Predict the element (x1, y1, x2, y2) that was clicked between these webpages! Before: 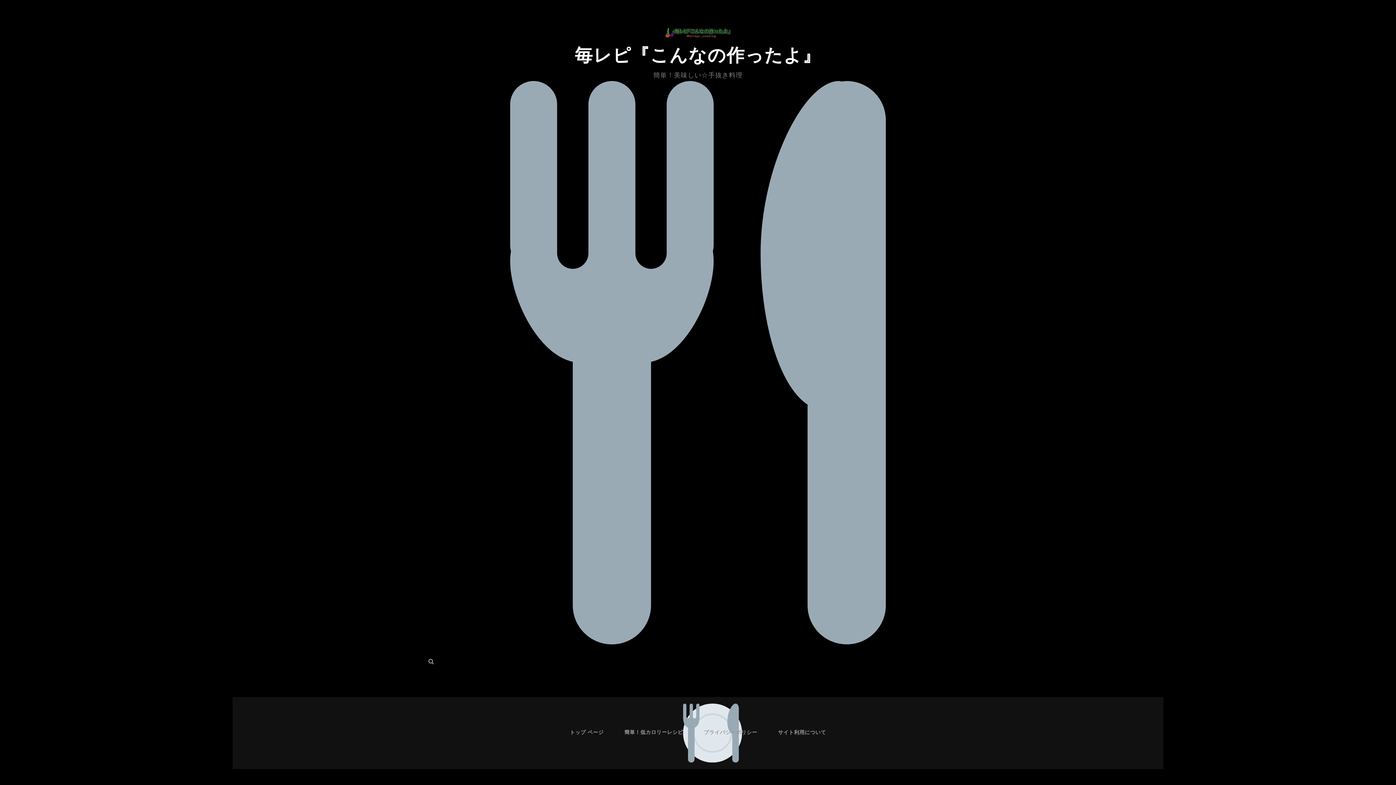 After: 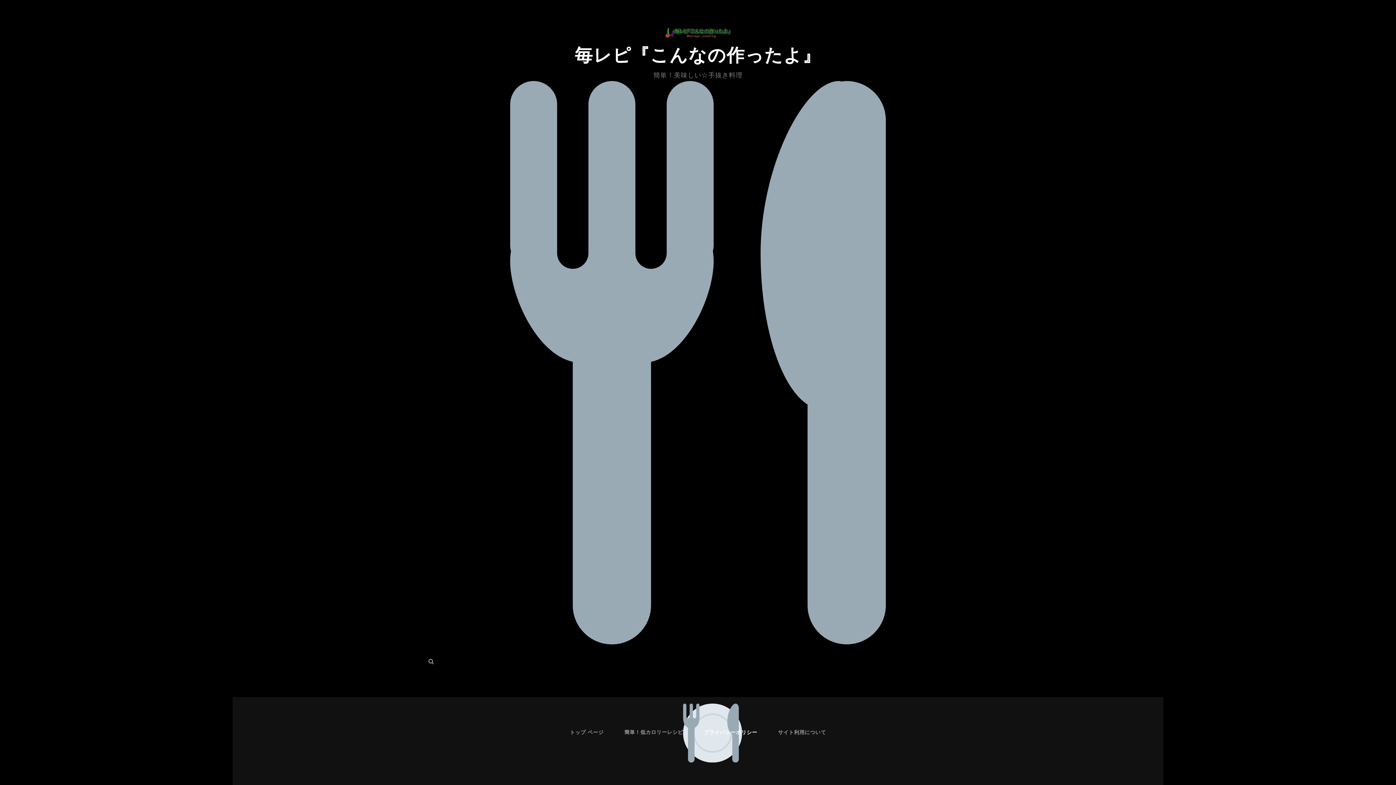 Action: label: プライバシーポリシー bbox: (694, 722, 766, 743)